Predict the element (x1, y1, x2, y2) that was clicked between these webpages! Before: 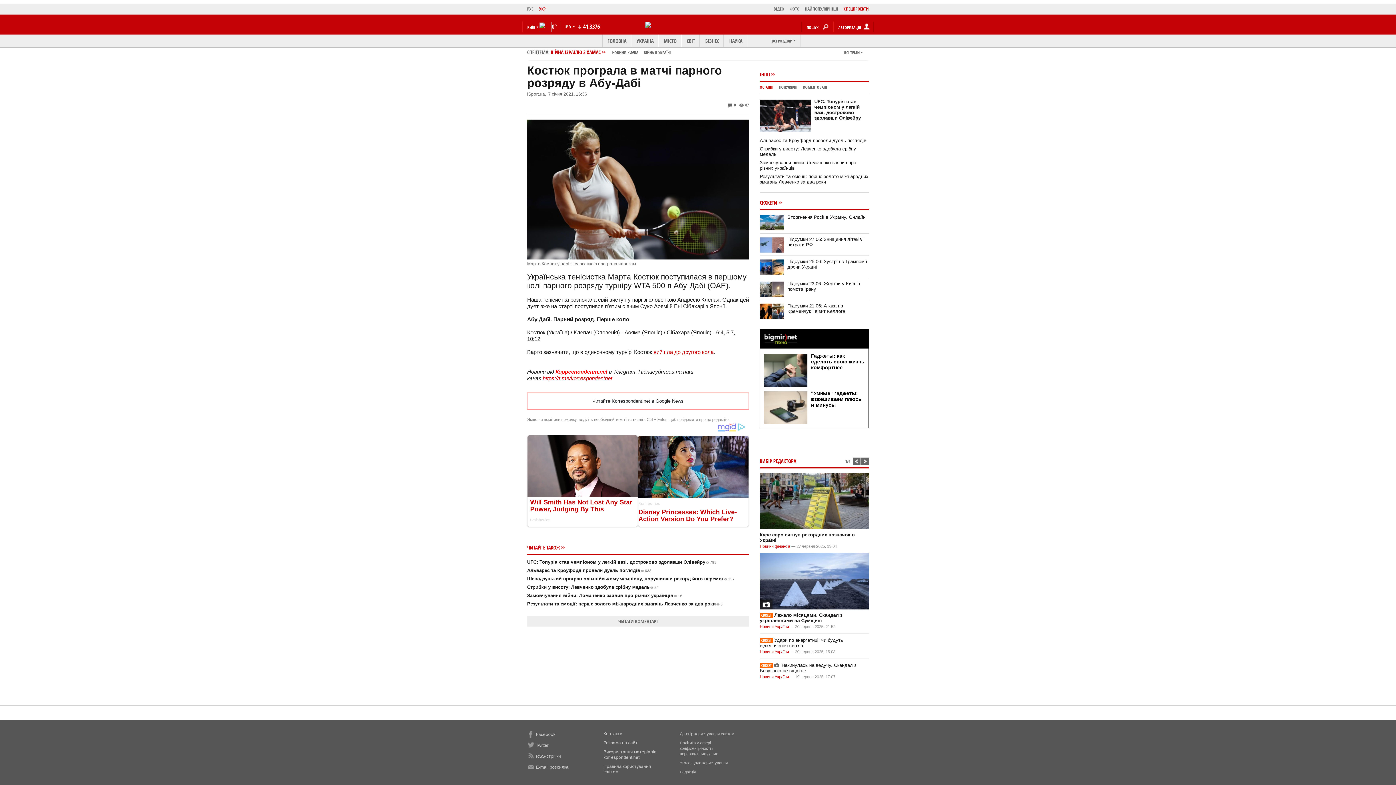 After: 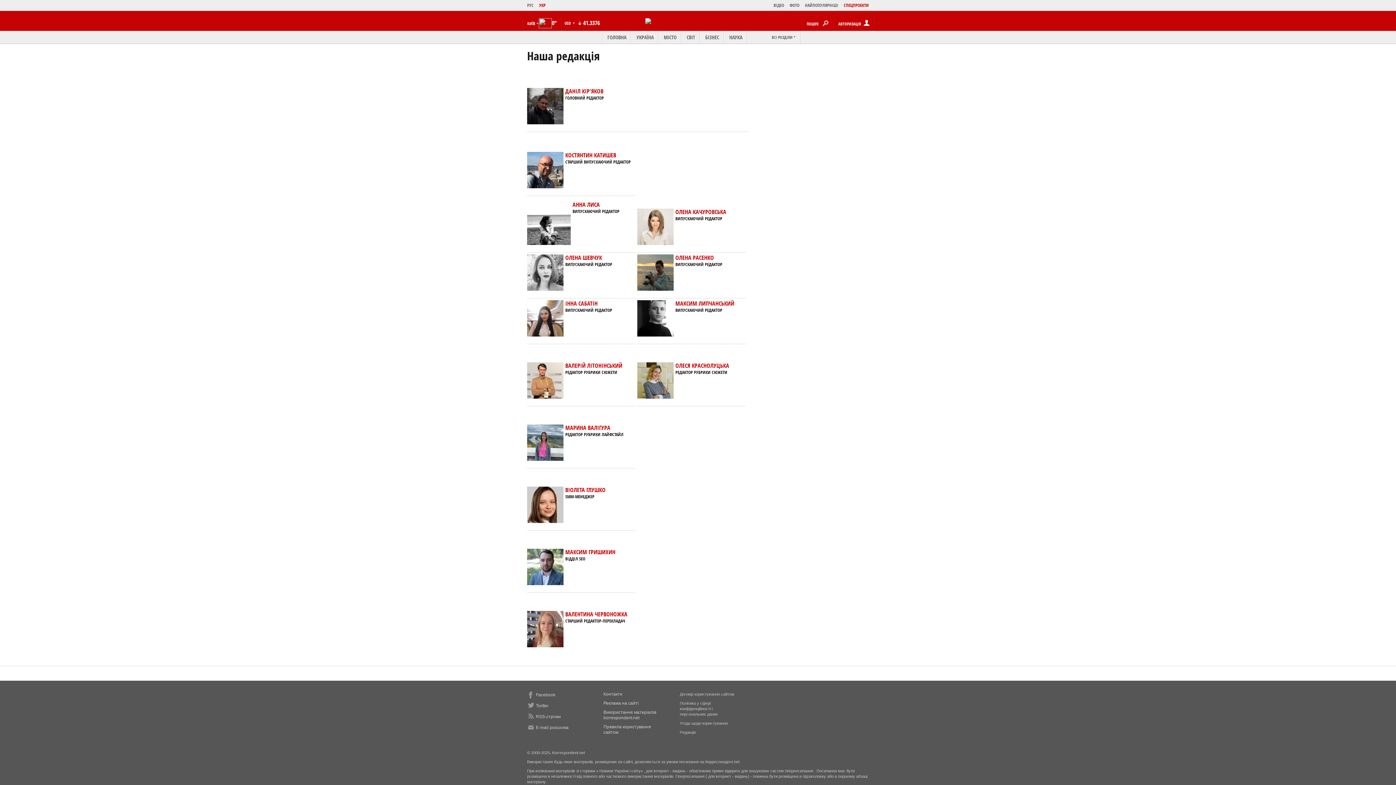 Action: bbox: (680, 770, 696, 774) label: Редакція